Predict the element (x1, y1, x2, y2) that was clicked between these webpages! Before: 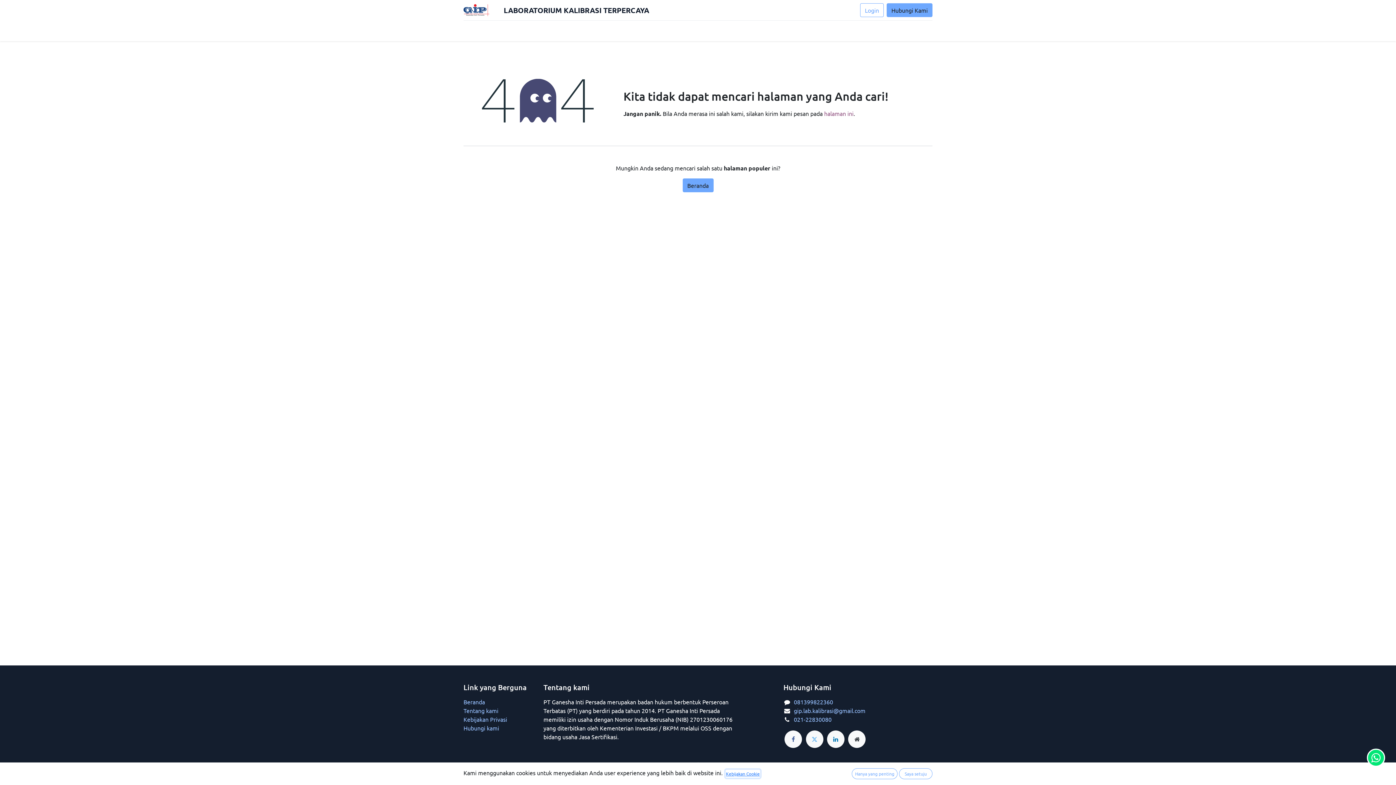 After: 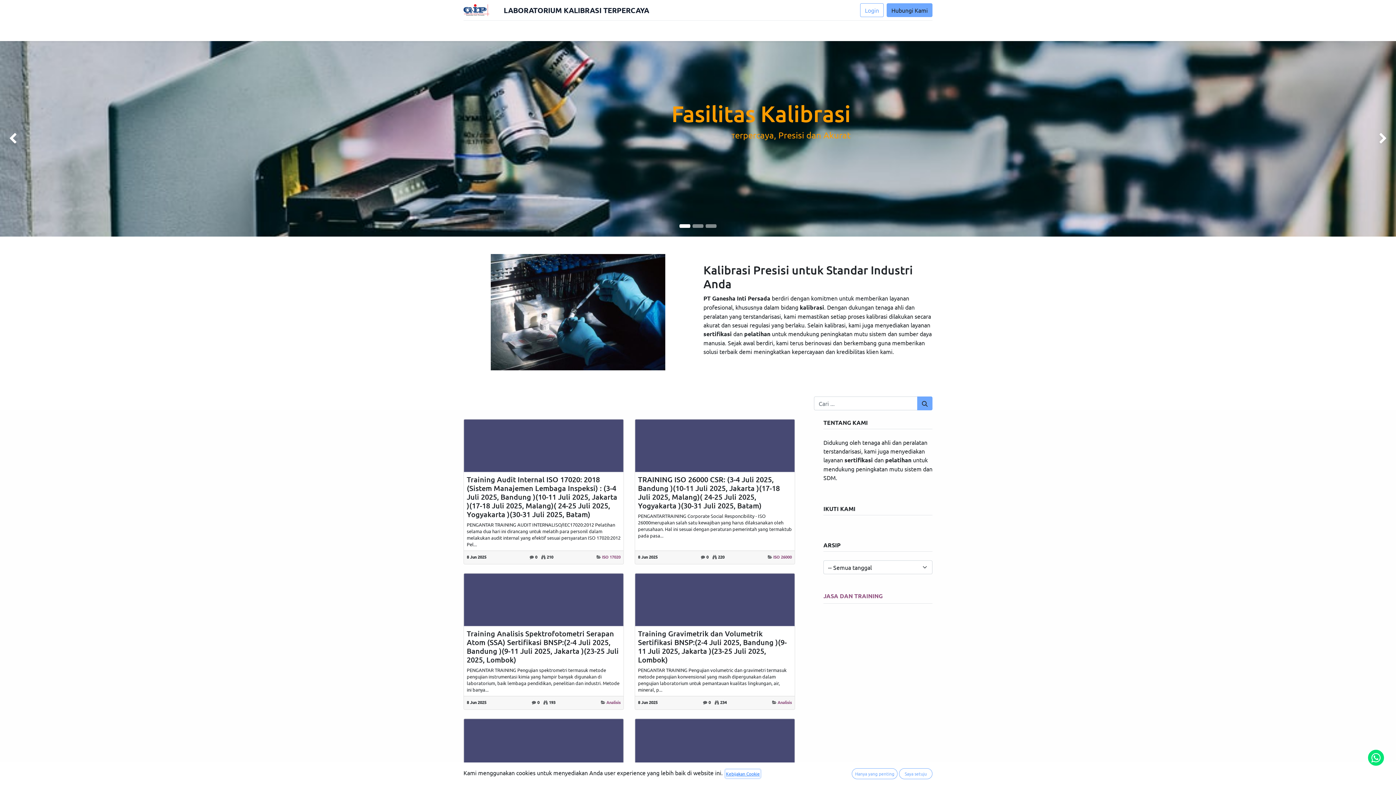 Action: bbox: (682, 178, 713, 192) label: Beranda